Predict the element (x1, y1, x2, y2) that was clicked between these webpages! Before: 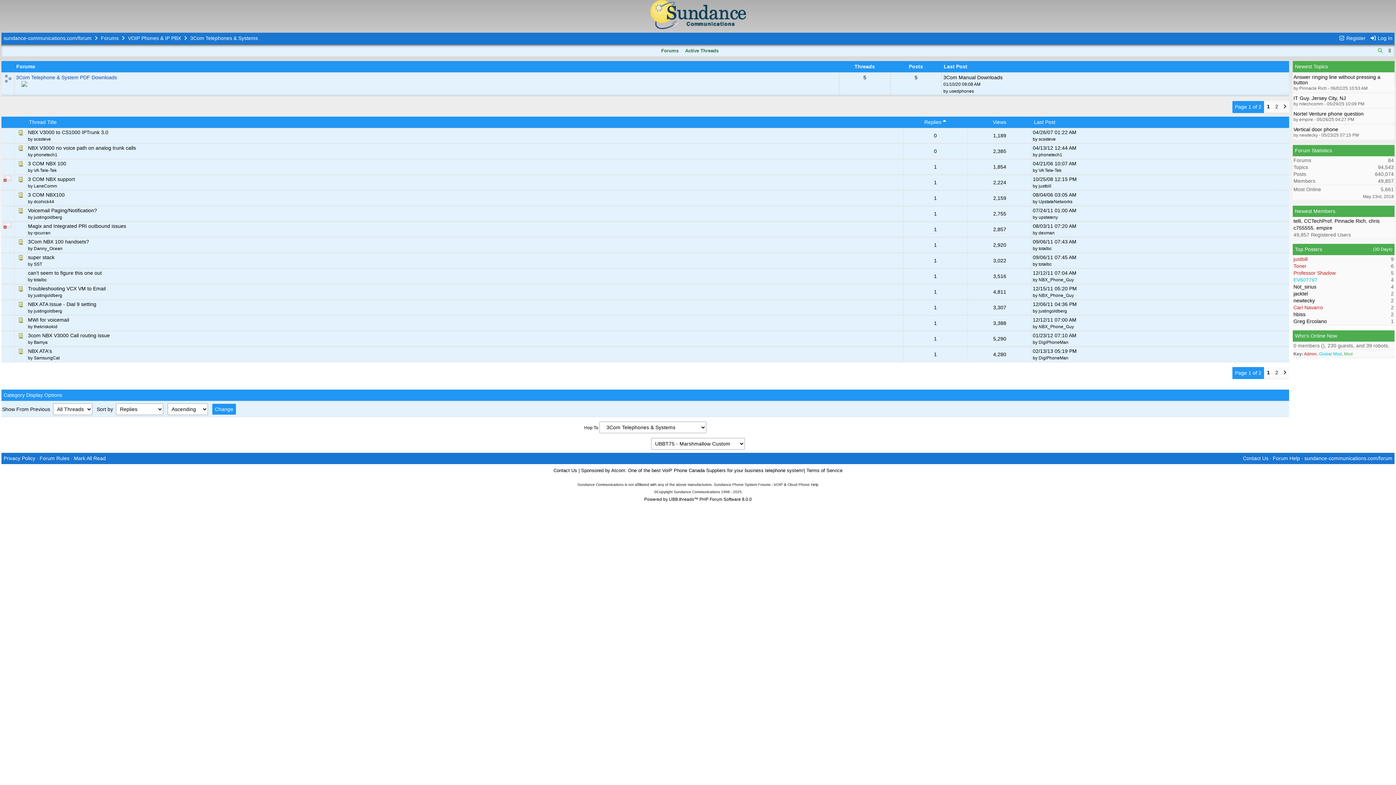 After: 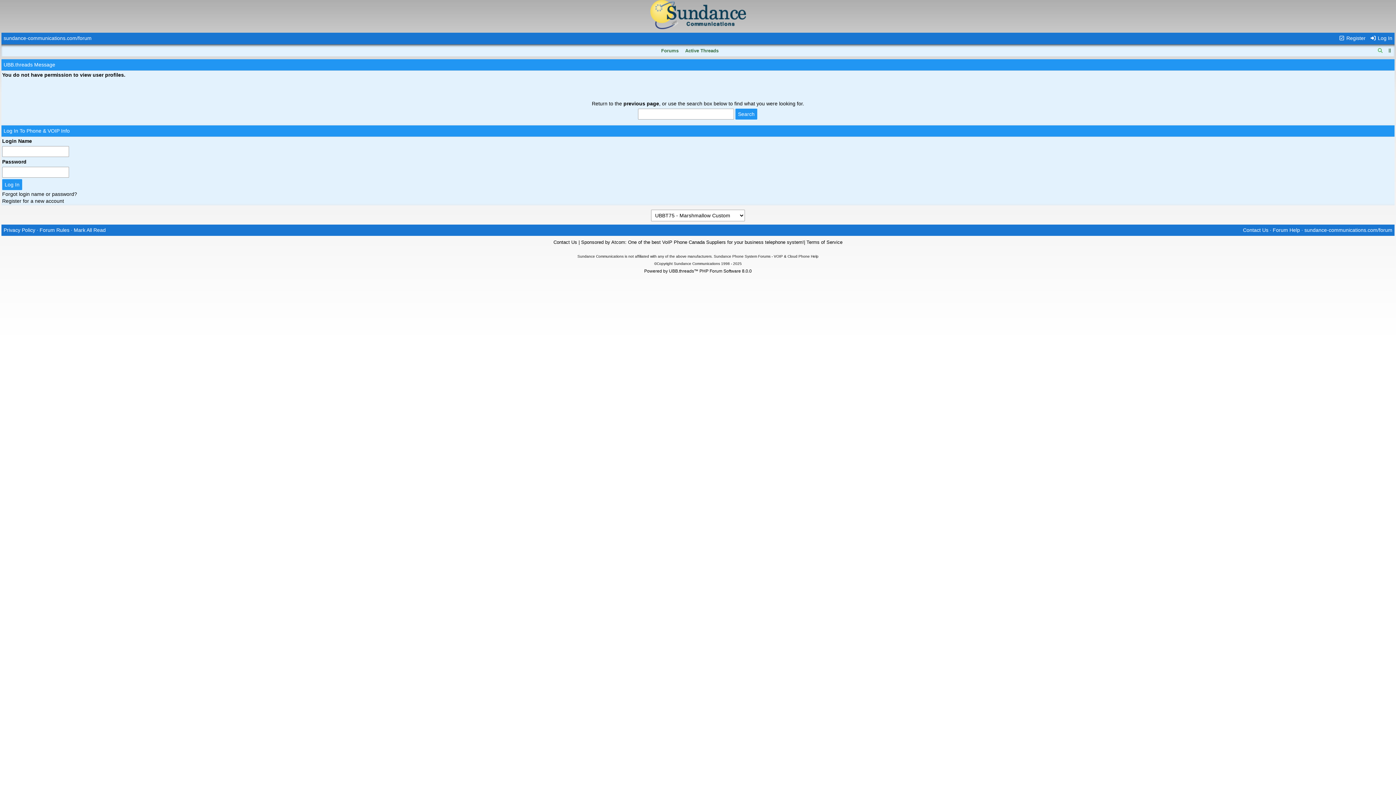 Action: label: totalbc bbox: (1038, 261, 1052, 266)